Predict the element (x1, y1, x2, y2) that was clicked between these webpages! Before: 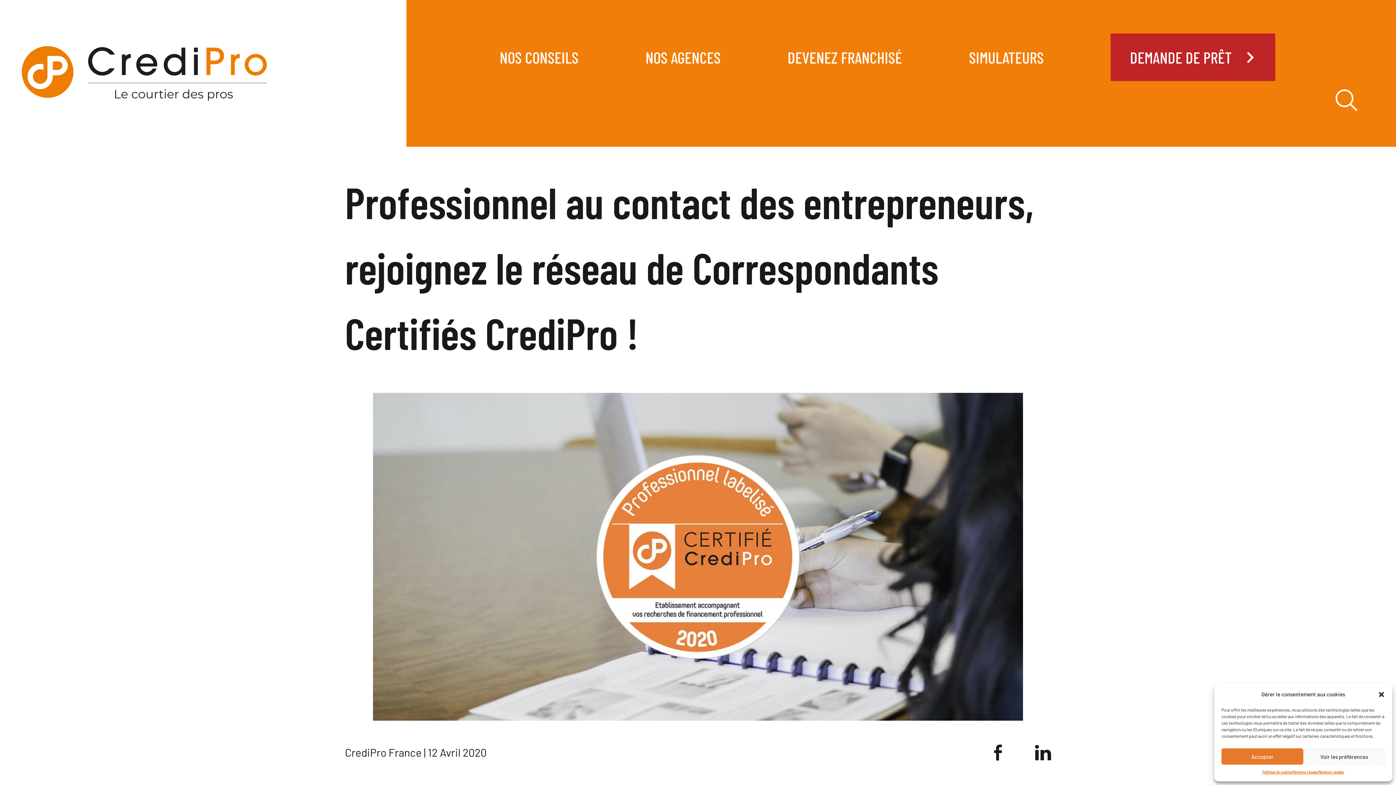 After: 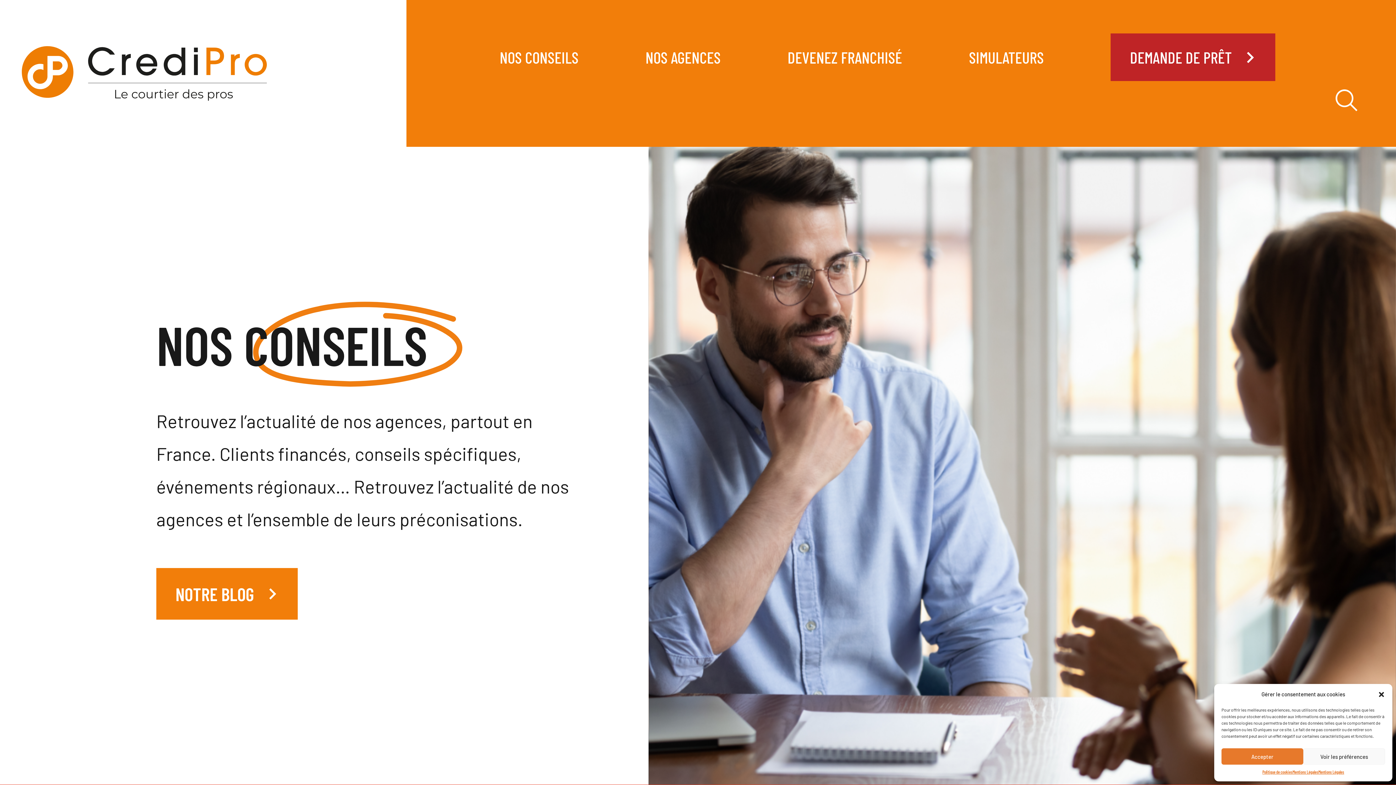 Action: label: NOS CONSEILS bbox: (499, 47, 578, 67)